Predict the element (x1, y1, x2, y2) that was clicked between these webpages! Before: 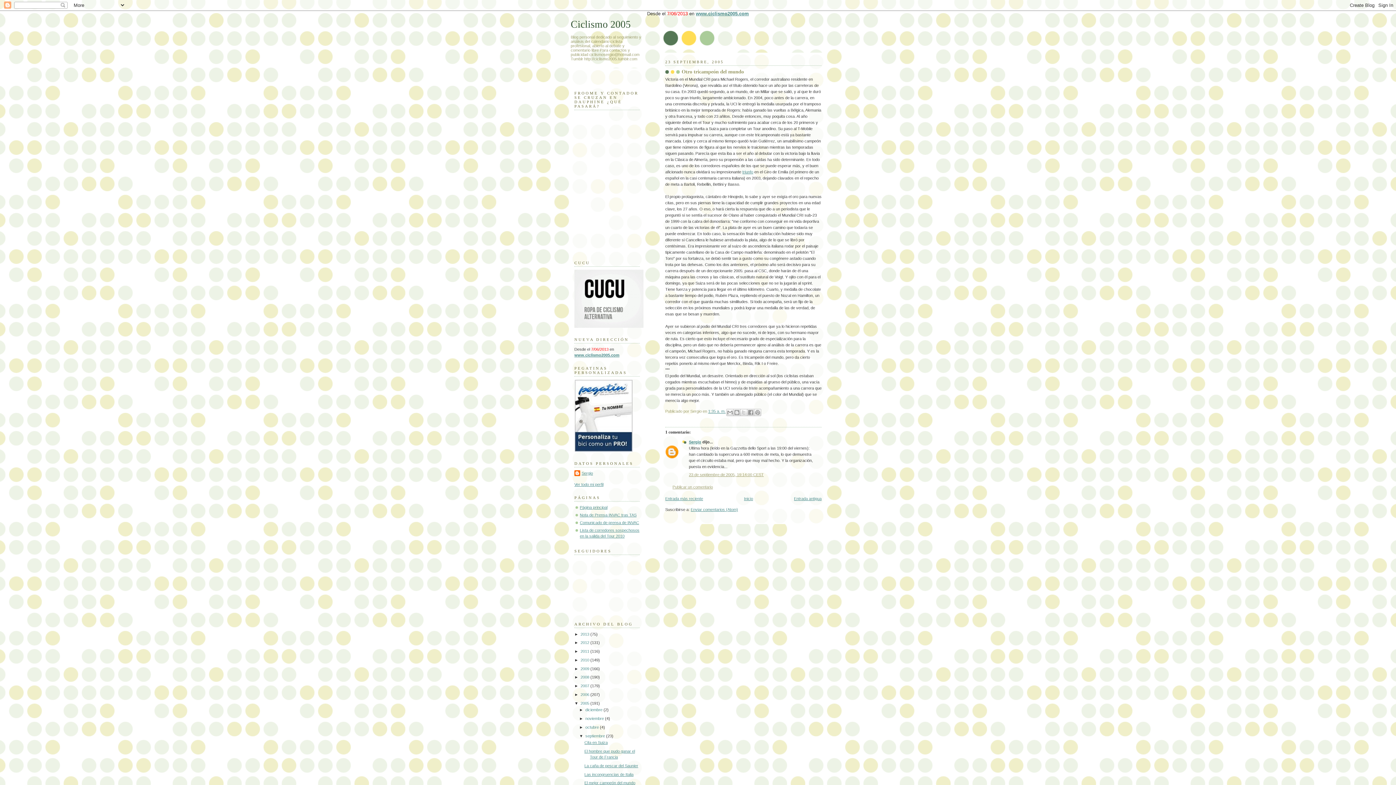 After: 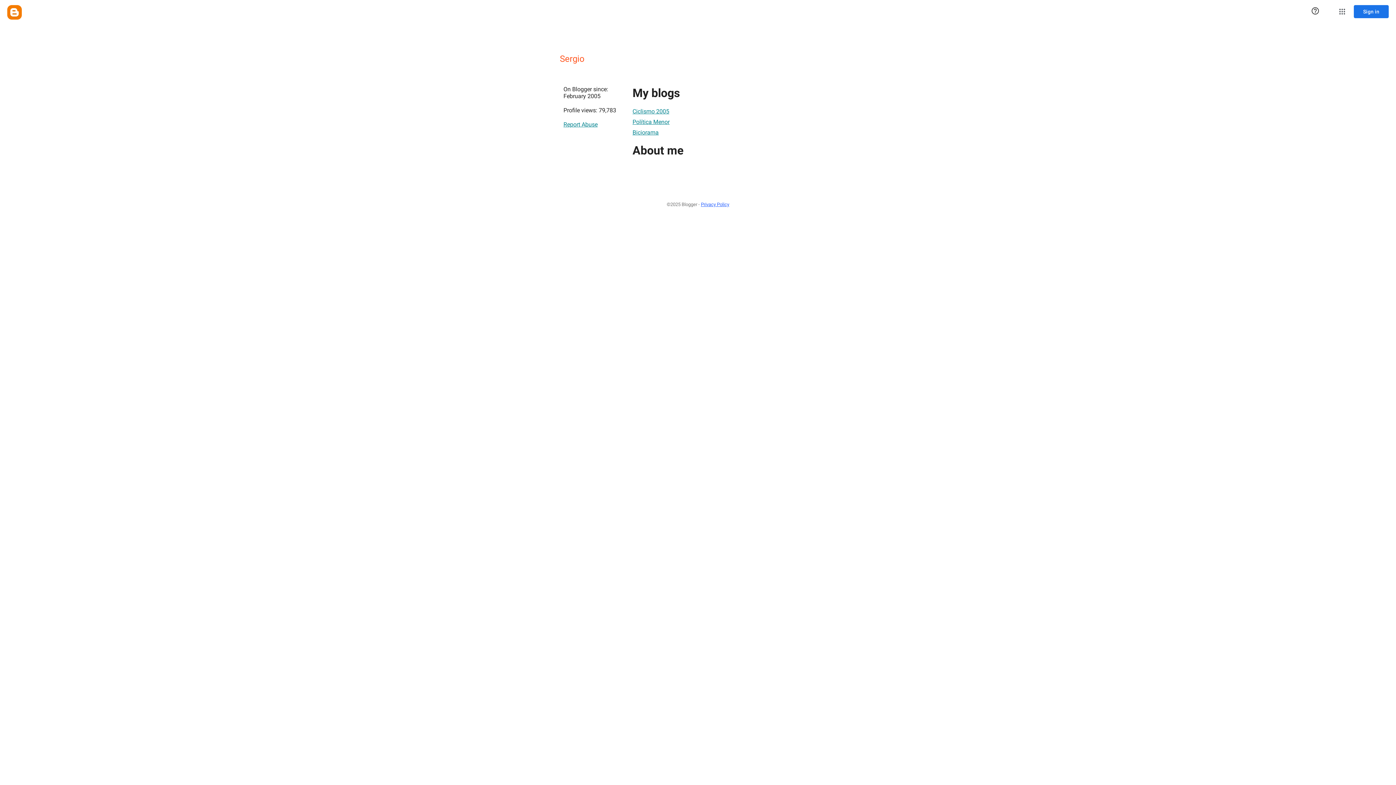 Action: label: Sergio bbox: (689, 439, 701, 444)